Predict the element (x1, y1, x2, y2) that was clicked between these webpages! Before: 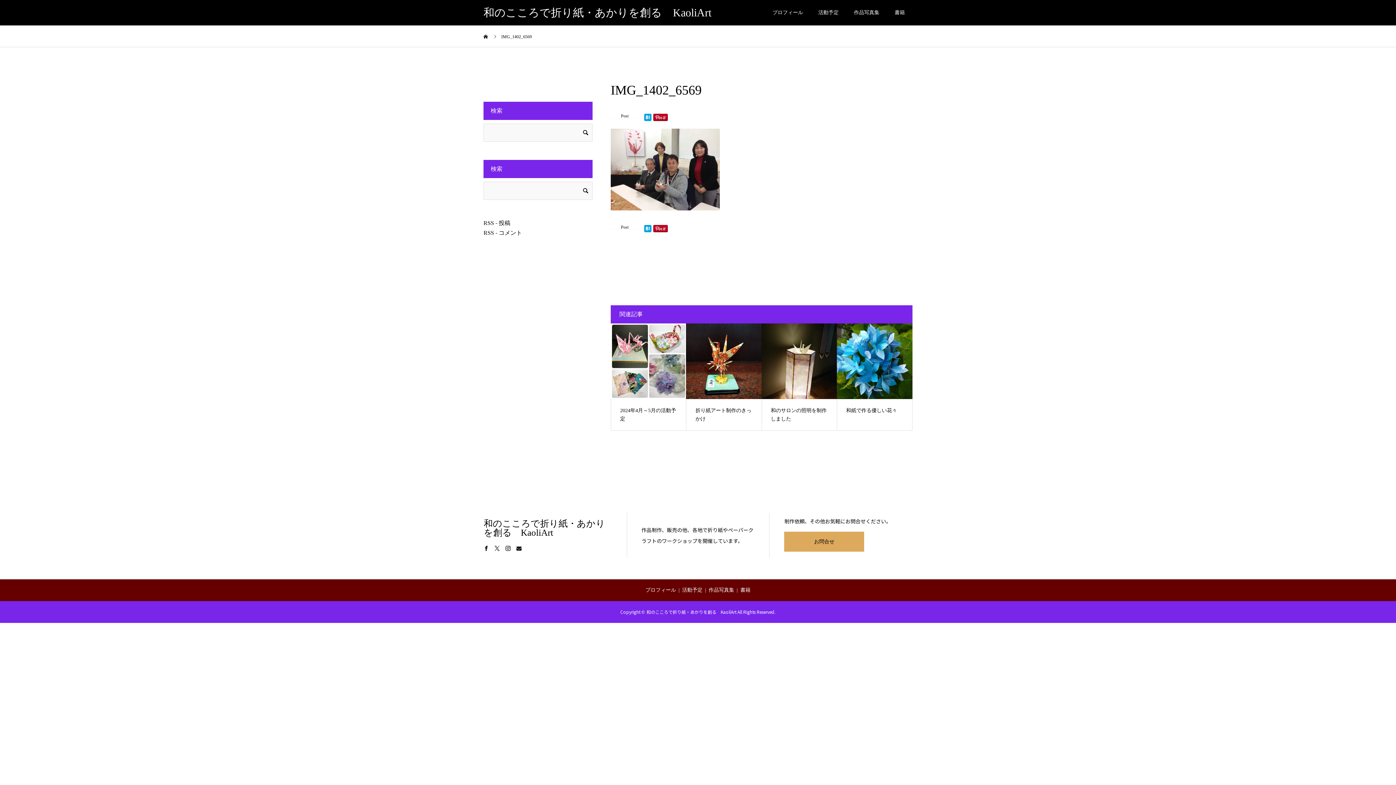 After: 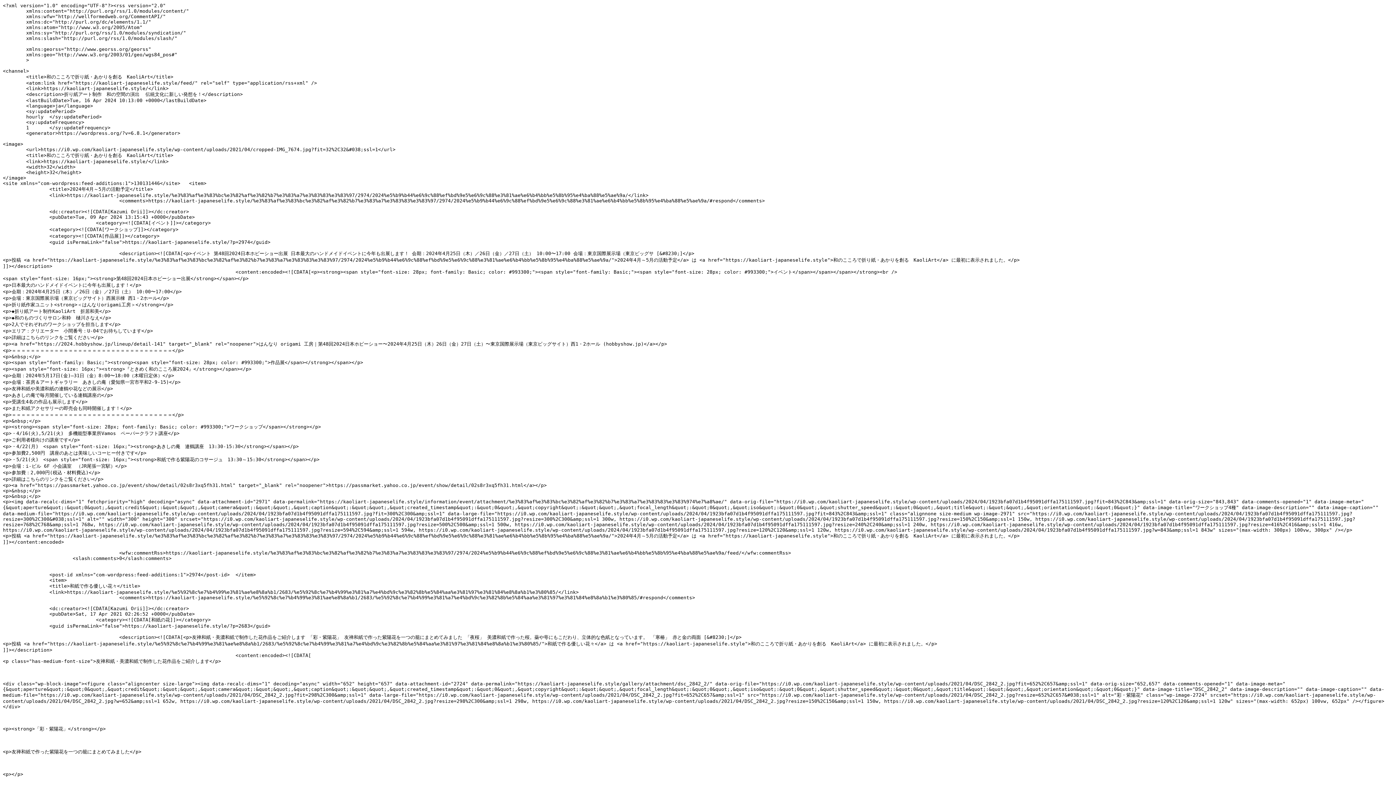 Action: bbox: (483, 220, 510, 226) label: RSS - 投稿